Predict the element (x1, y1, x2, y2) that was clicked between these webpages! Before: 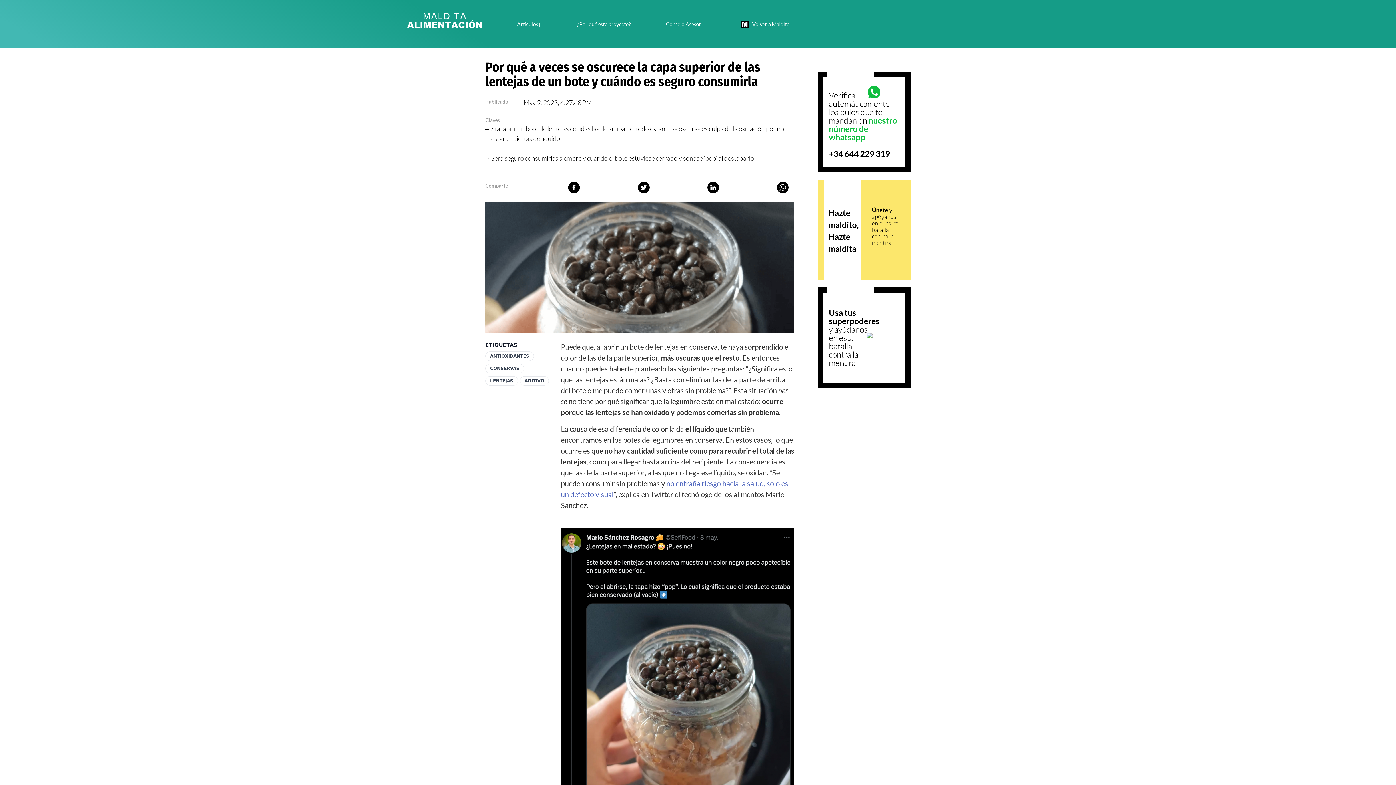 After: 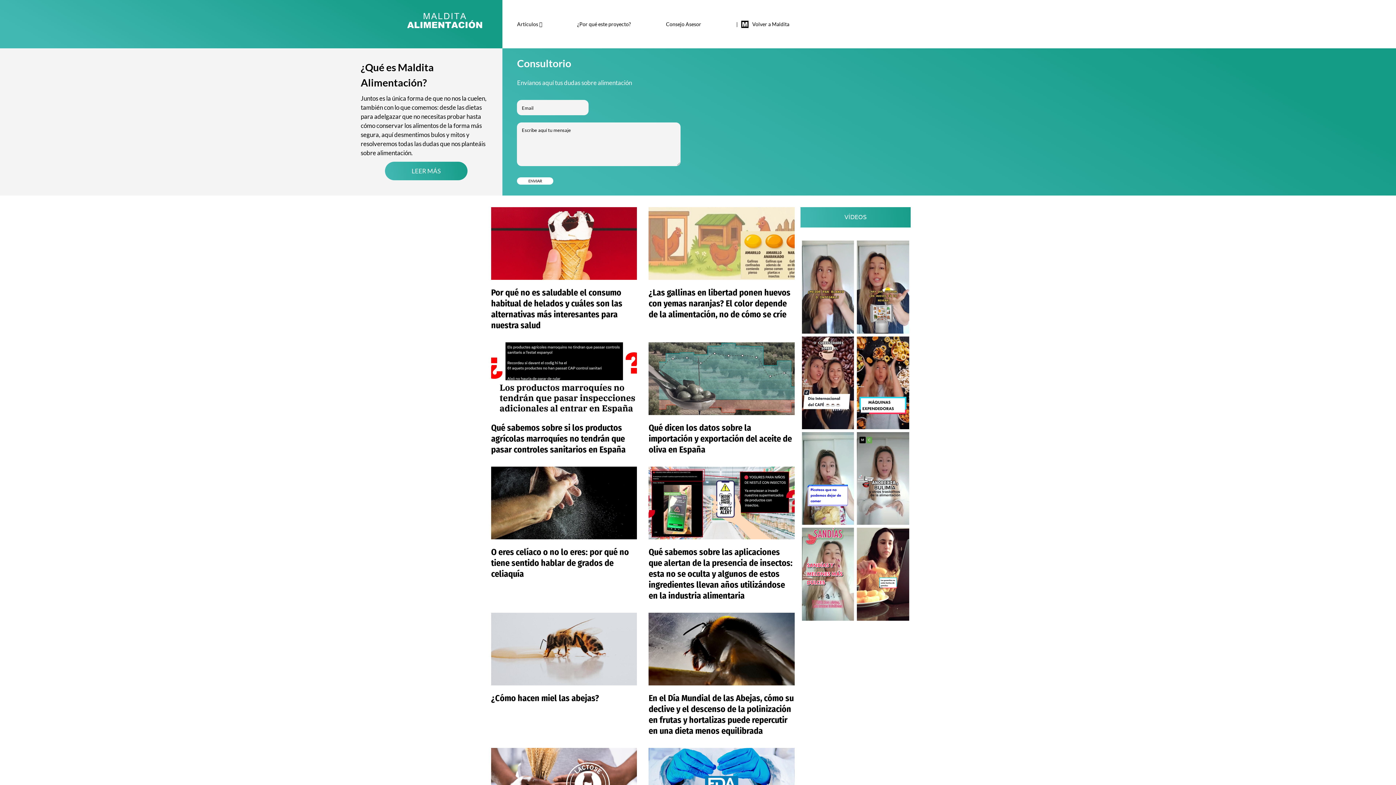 Action: bbox: (349, 0, 502, 41)